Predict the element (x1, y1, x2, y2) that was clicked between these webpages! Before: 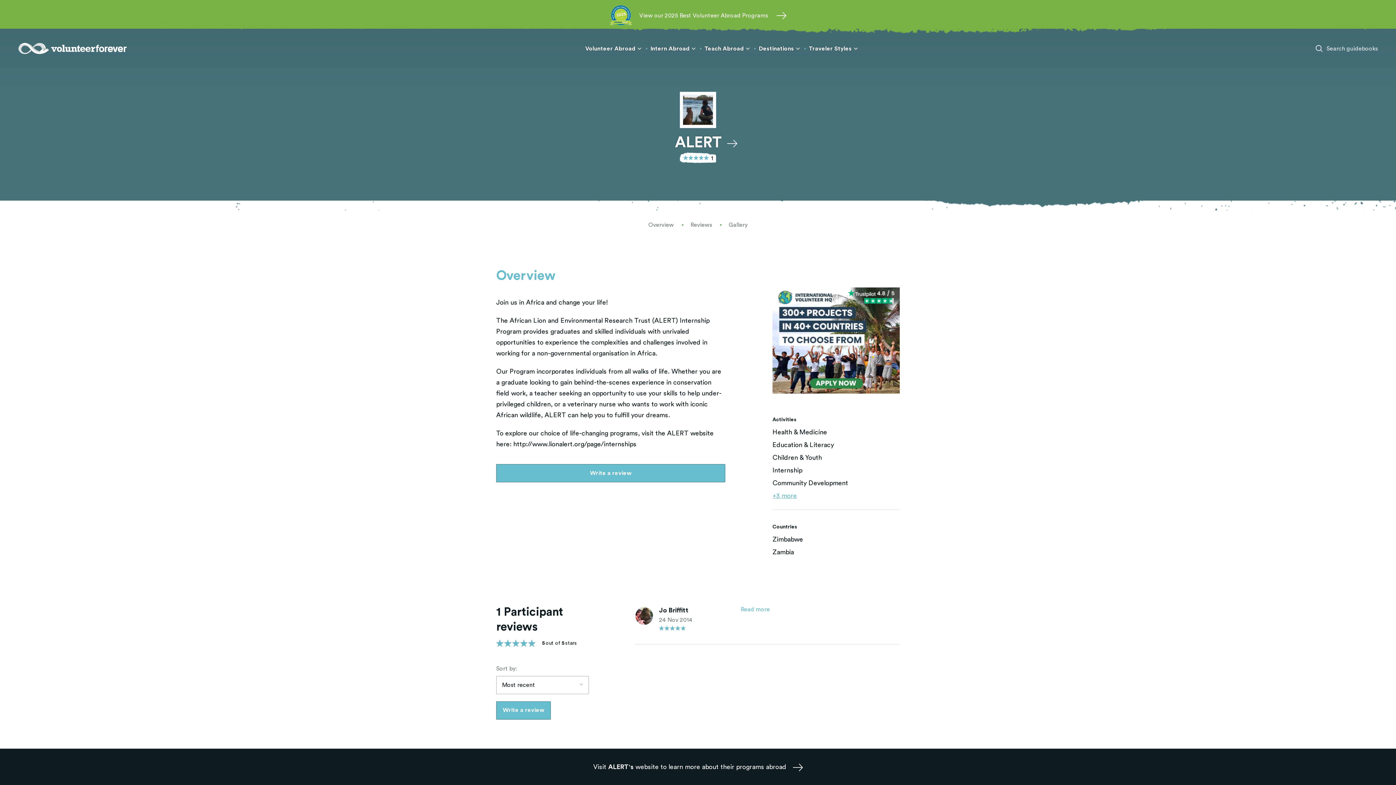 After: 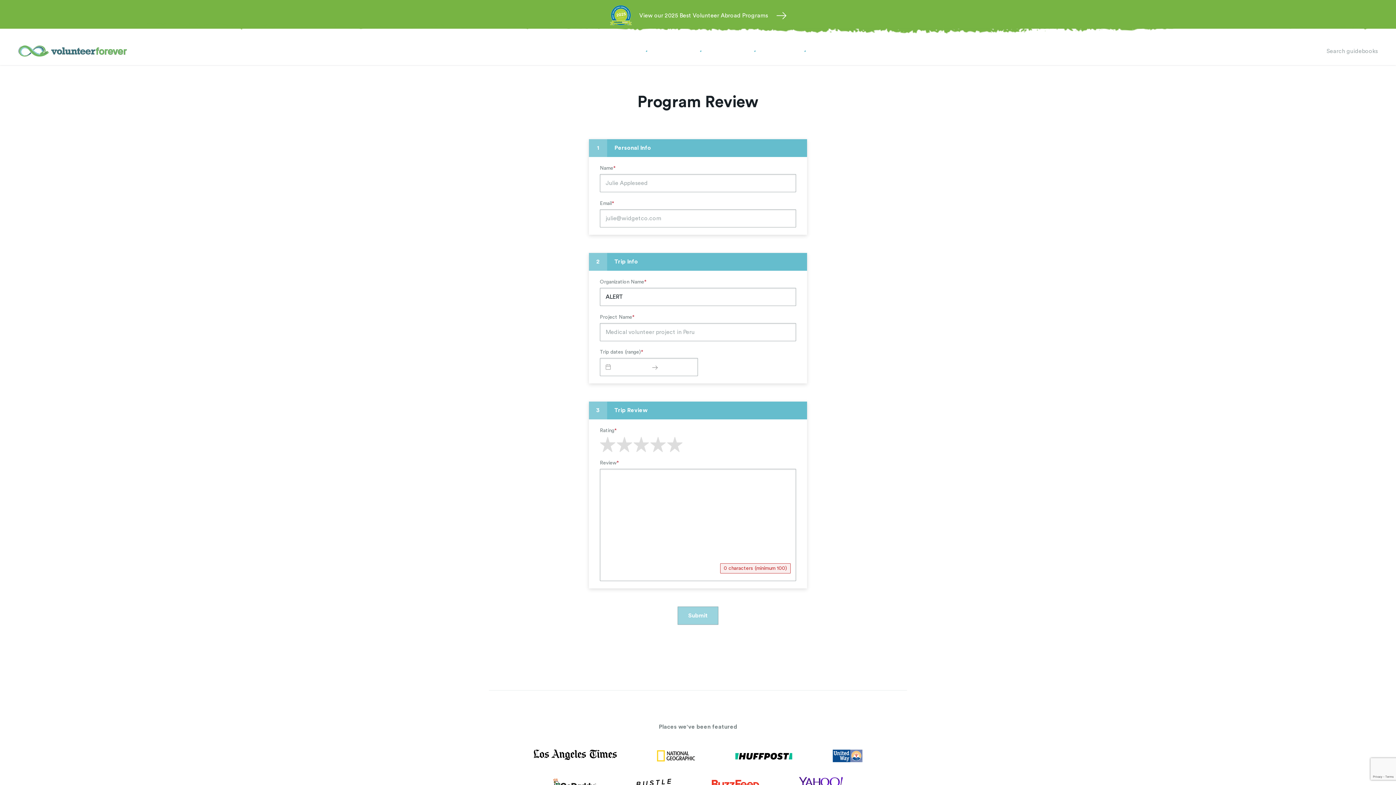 Action: bbox: (496, 464, 725, 482) label: Write a review